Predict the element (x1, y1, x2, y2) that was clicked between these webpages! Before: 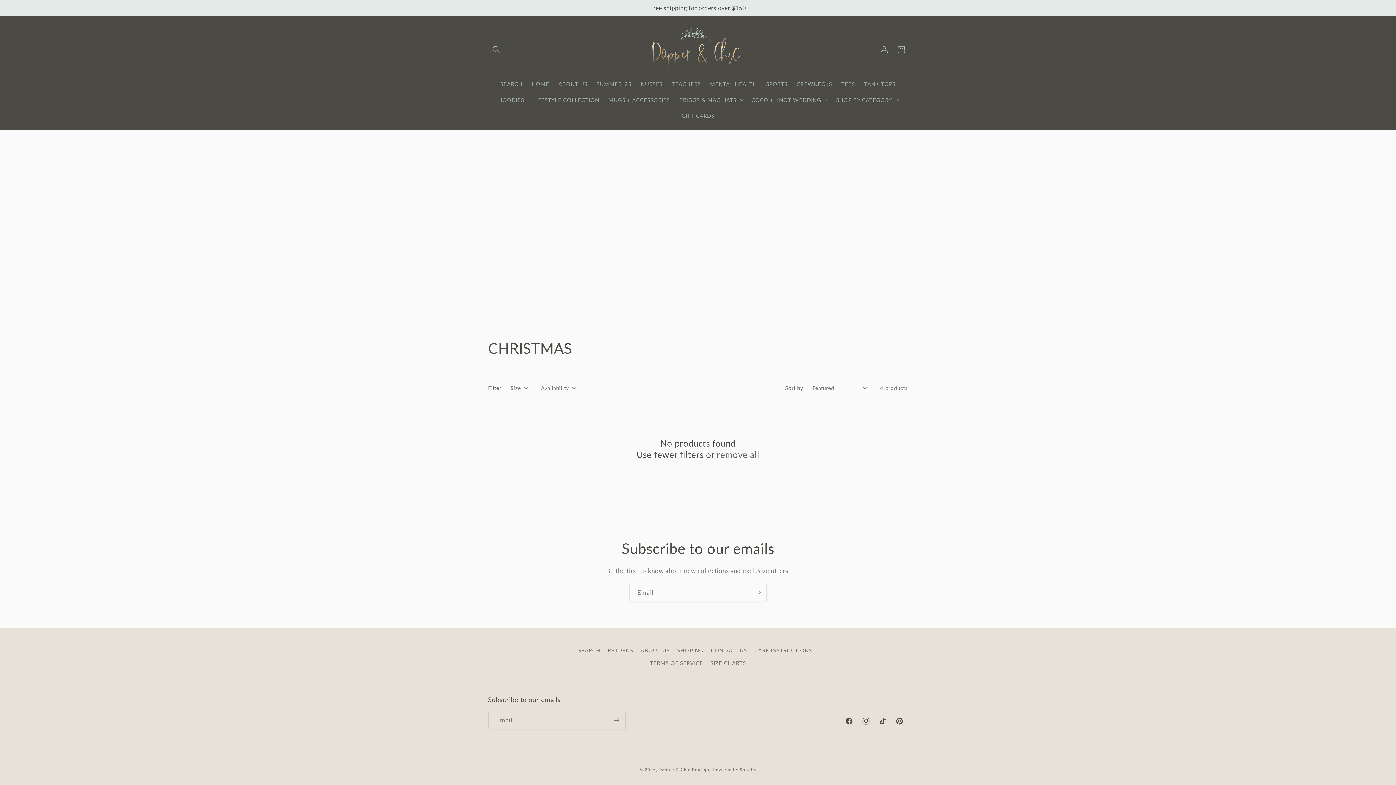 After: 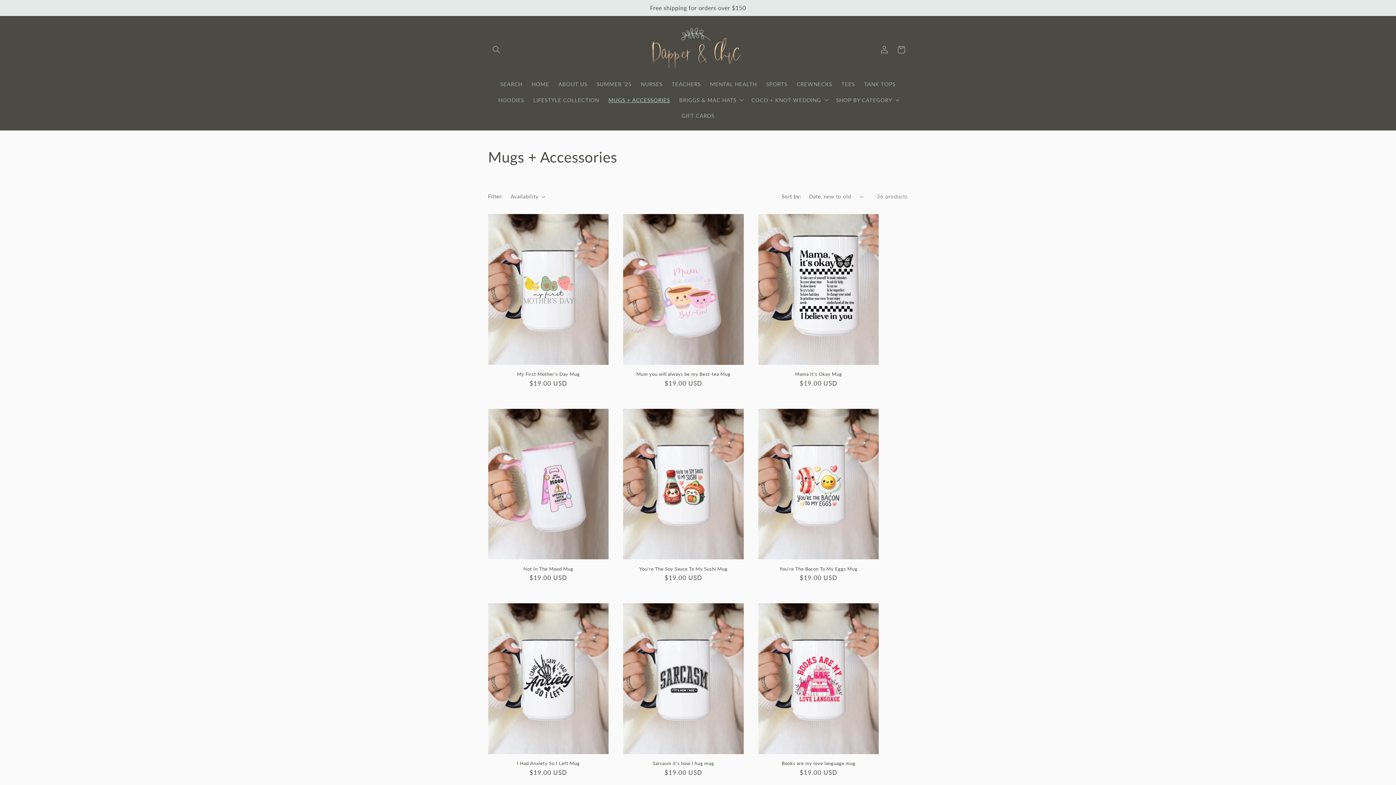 Action: bbox: (604, 91, 674, 107) label: MUGS + ACCESSORIES